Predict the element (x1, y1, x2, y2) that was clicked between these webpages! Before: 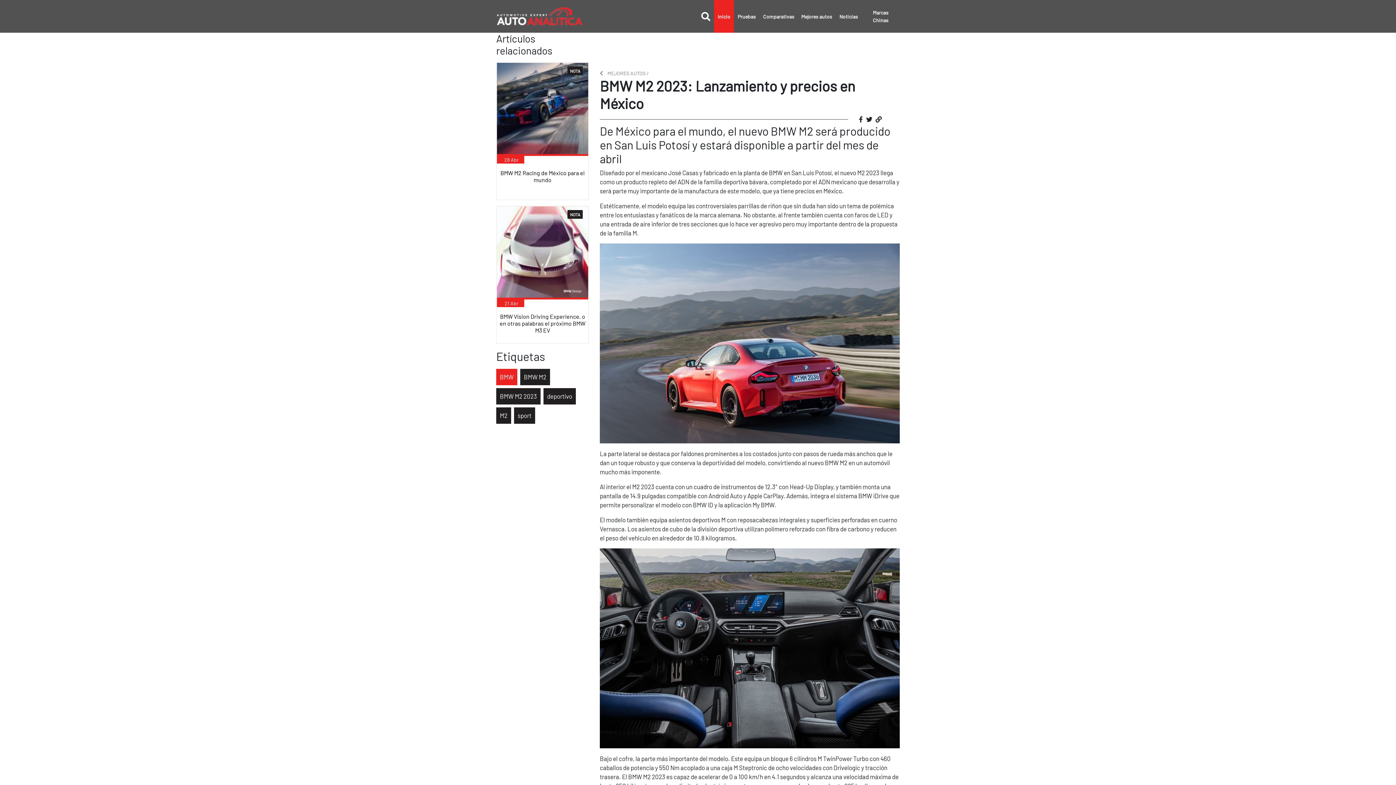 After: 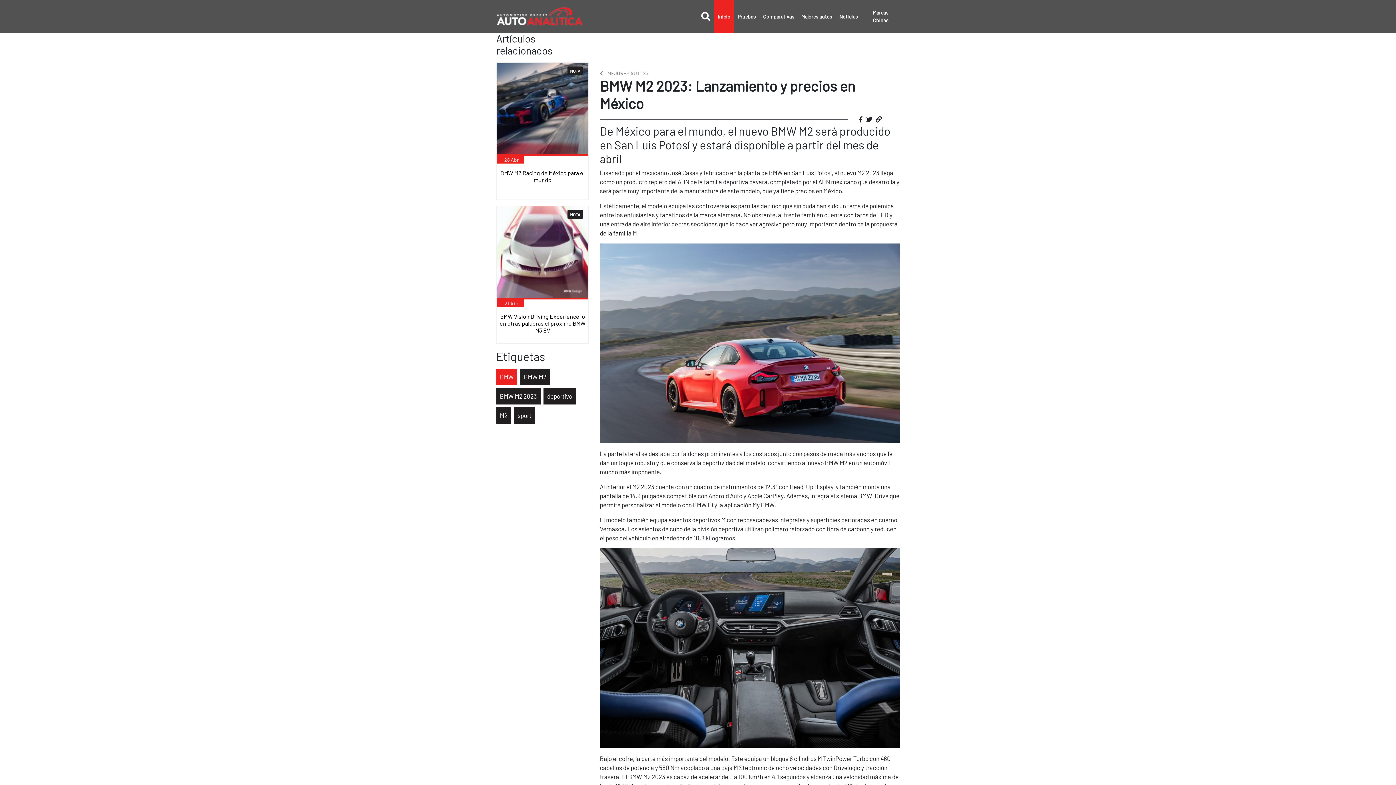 Action: bbox: (875, 115, 882, 122)